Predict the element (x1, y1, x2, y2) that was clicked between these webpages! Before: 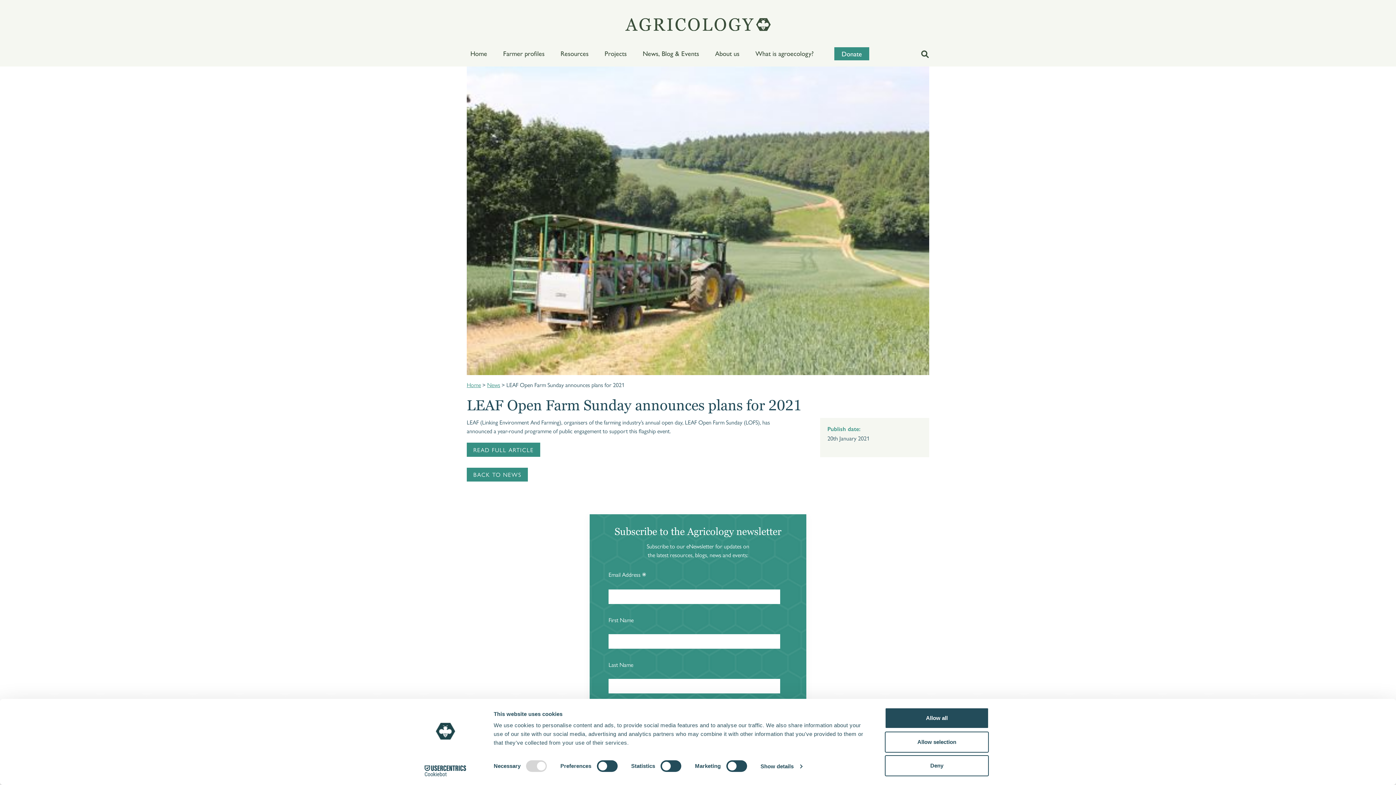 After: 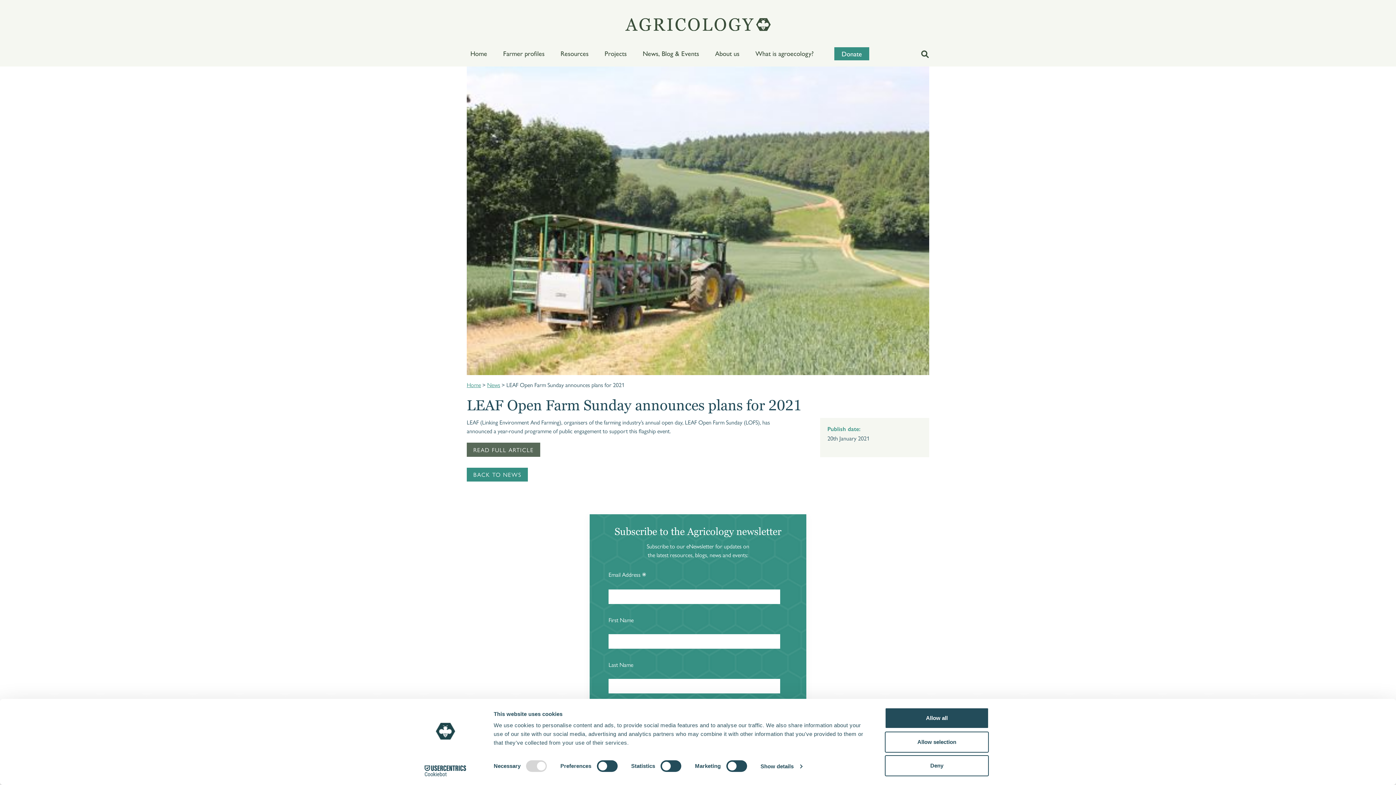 Action: label: READ FULL ARTICLE bbox: (466, 442, 540, 457)